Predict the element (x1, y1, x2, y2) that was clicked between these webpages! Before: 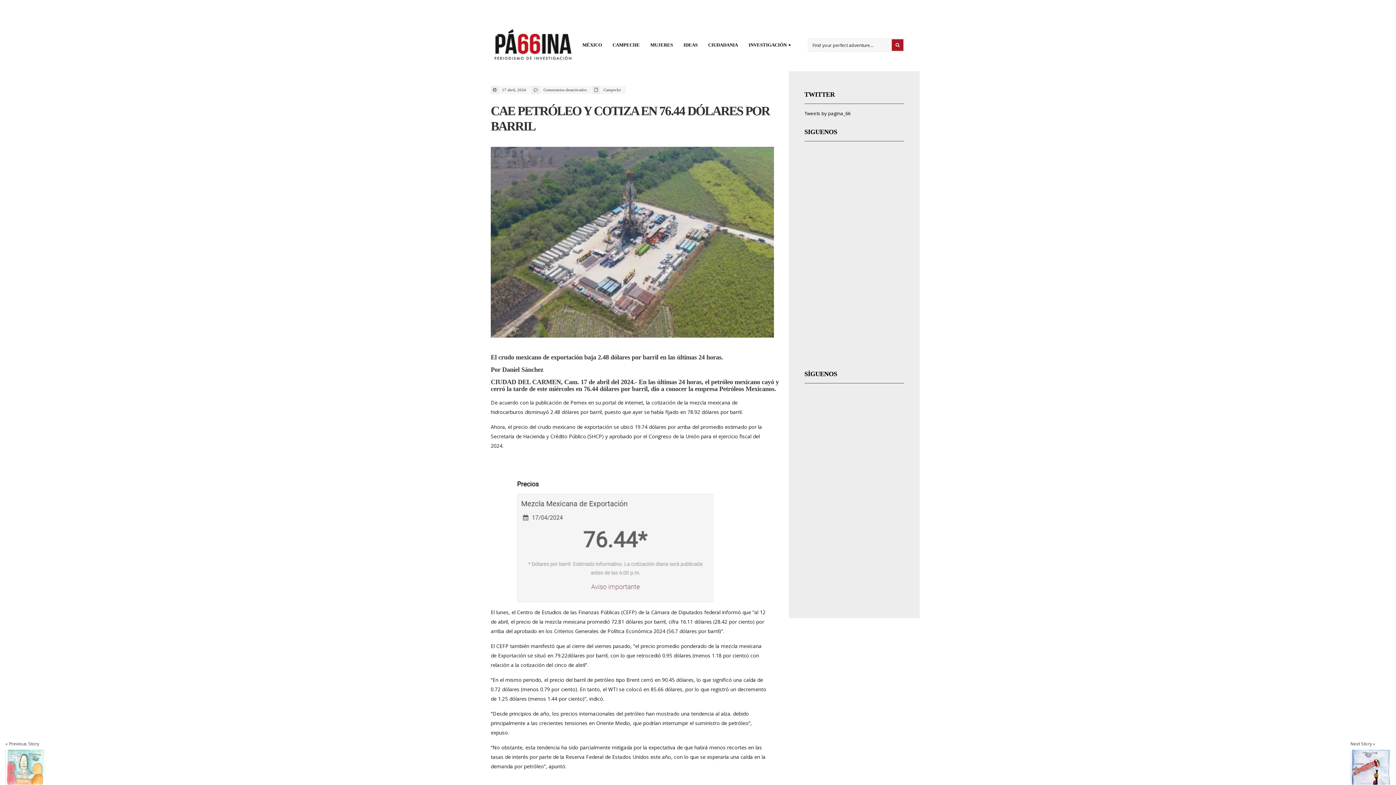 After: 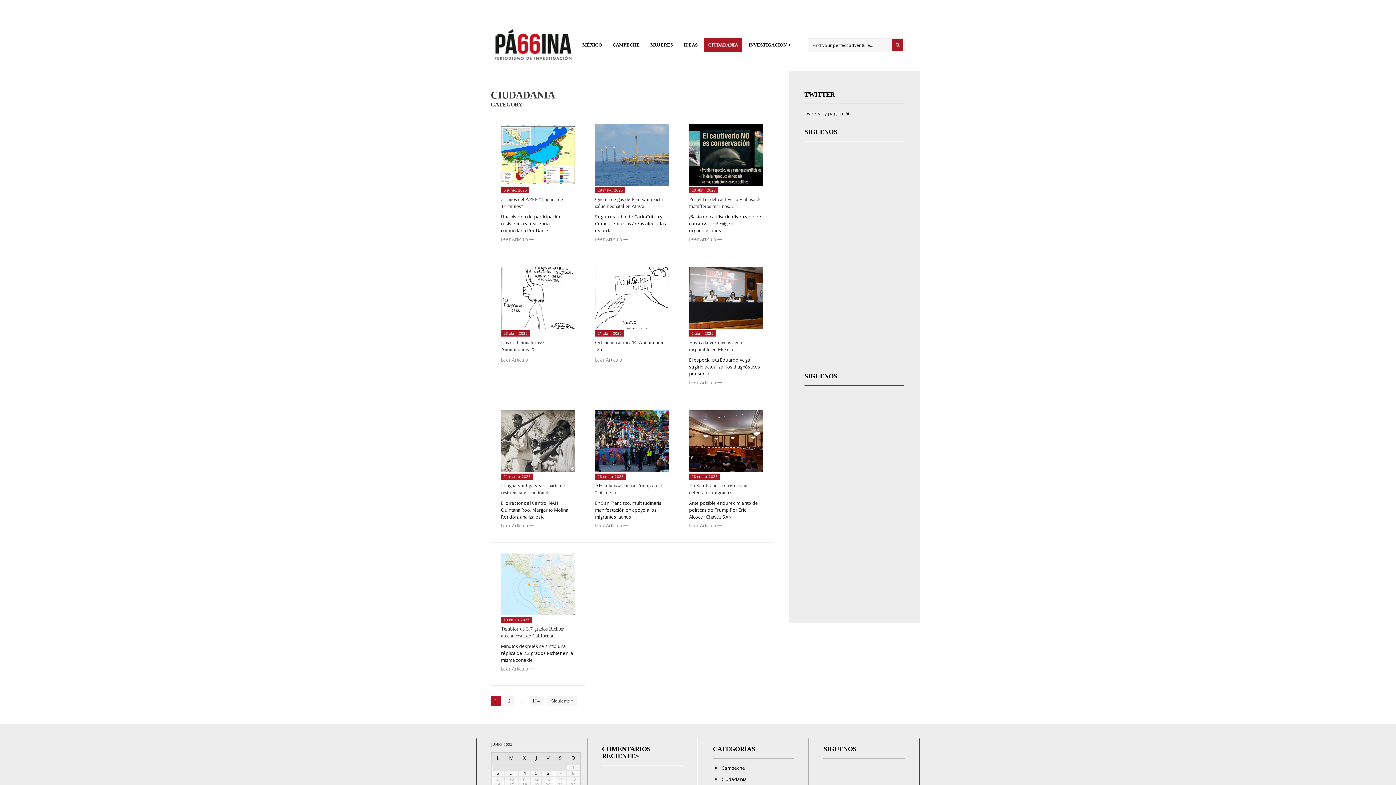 Action: label: CIUDADANIA bbox: (704, 37, 742, 52)